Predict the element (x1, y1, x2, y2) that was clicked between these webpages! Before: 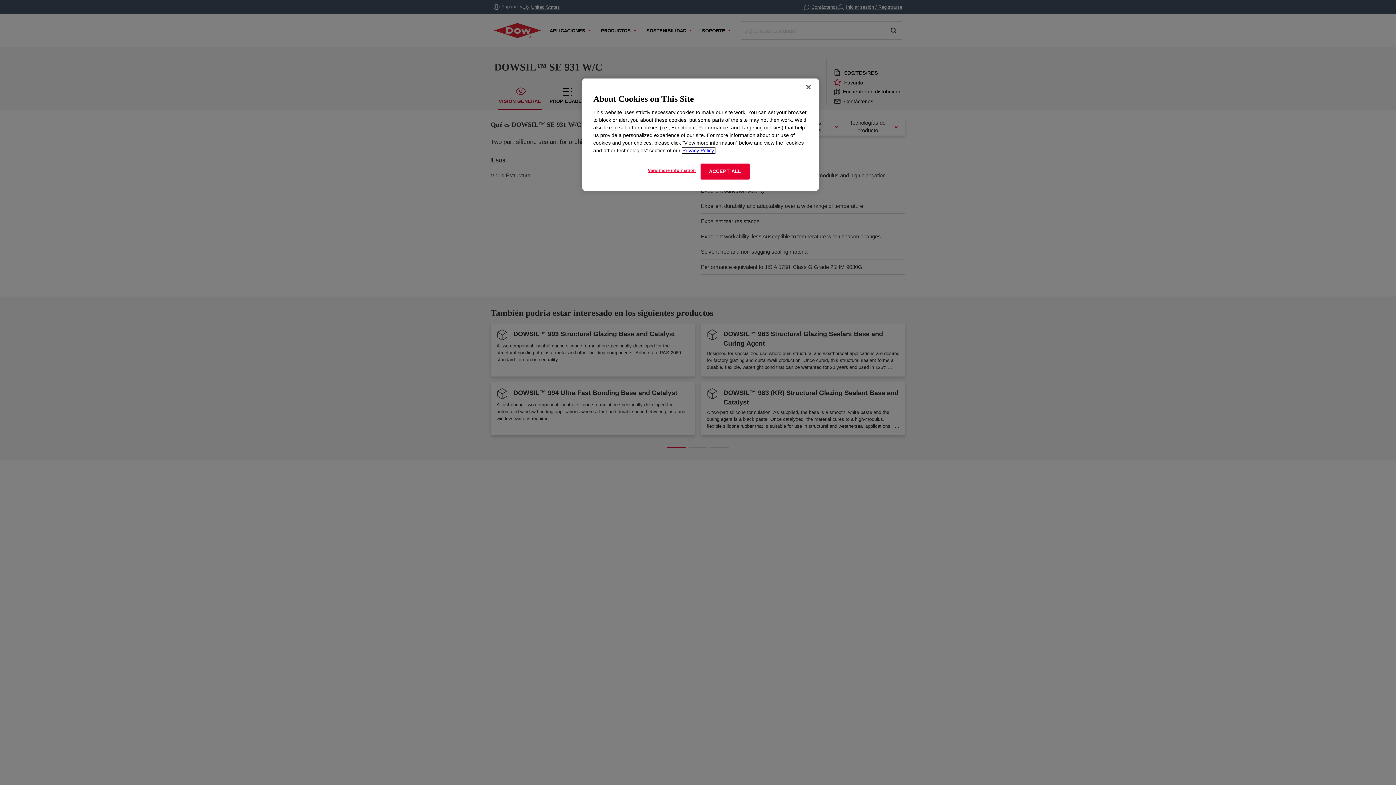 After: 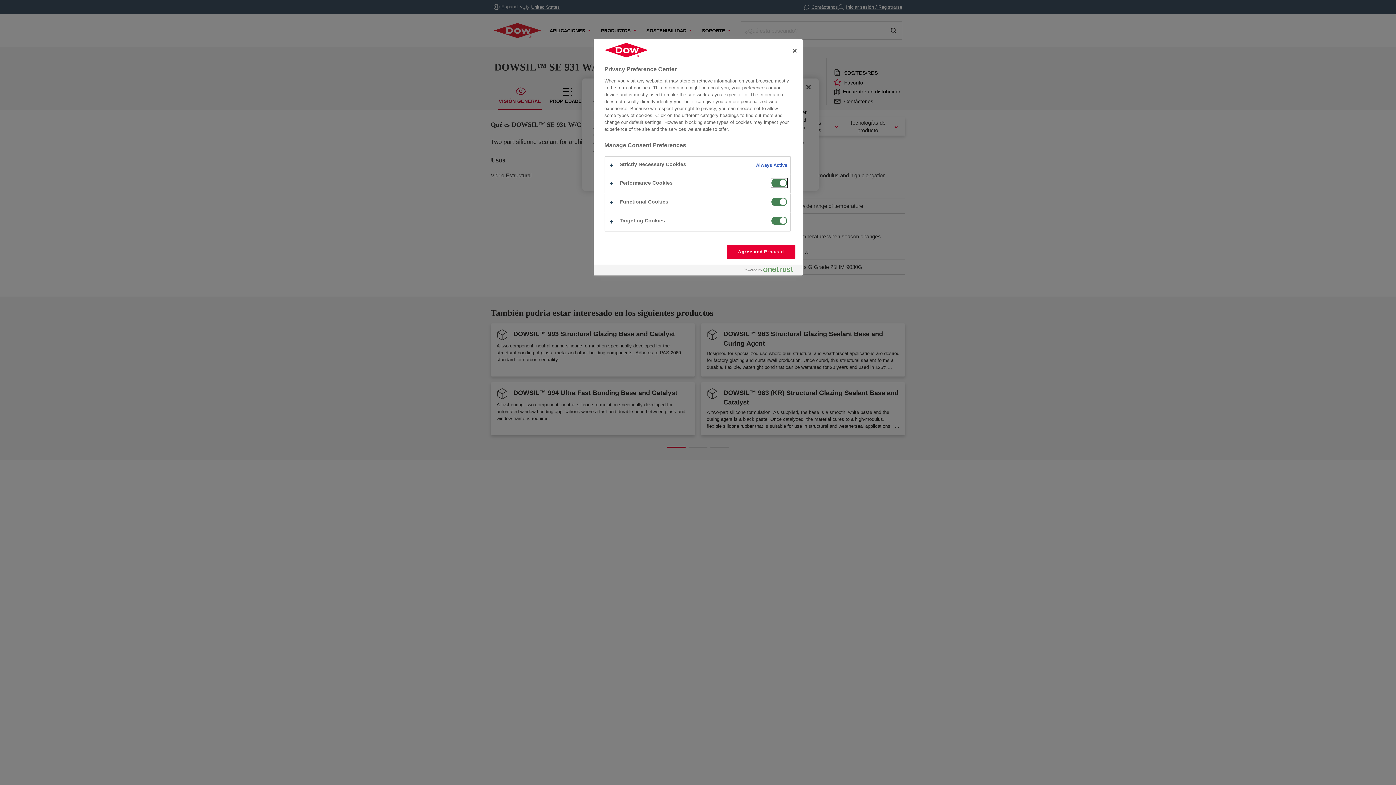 Action: bbox: (647, 163, 696, 177) label: View more information